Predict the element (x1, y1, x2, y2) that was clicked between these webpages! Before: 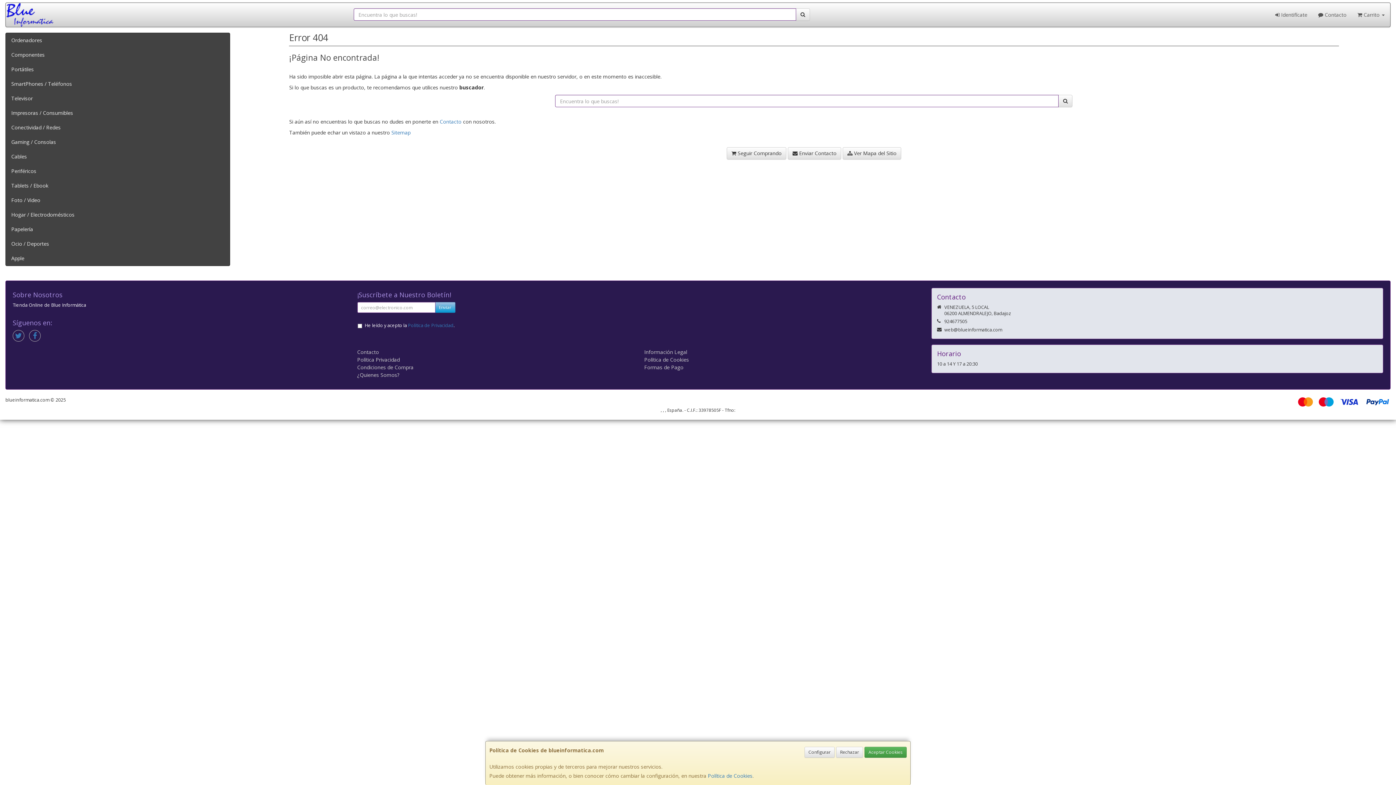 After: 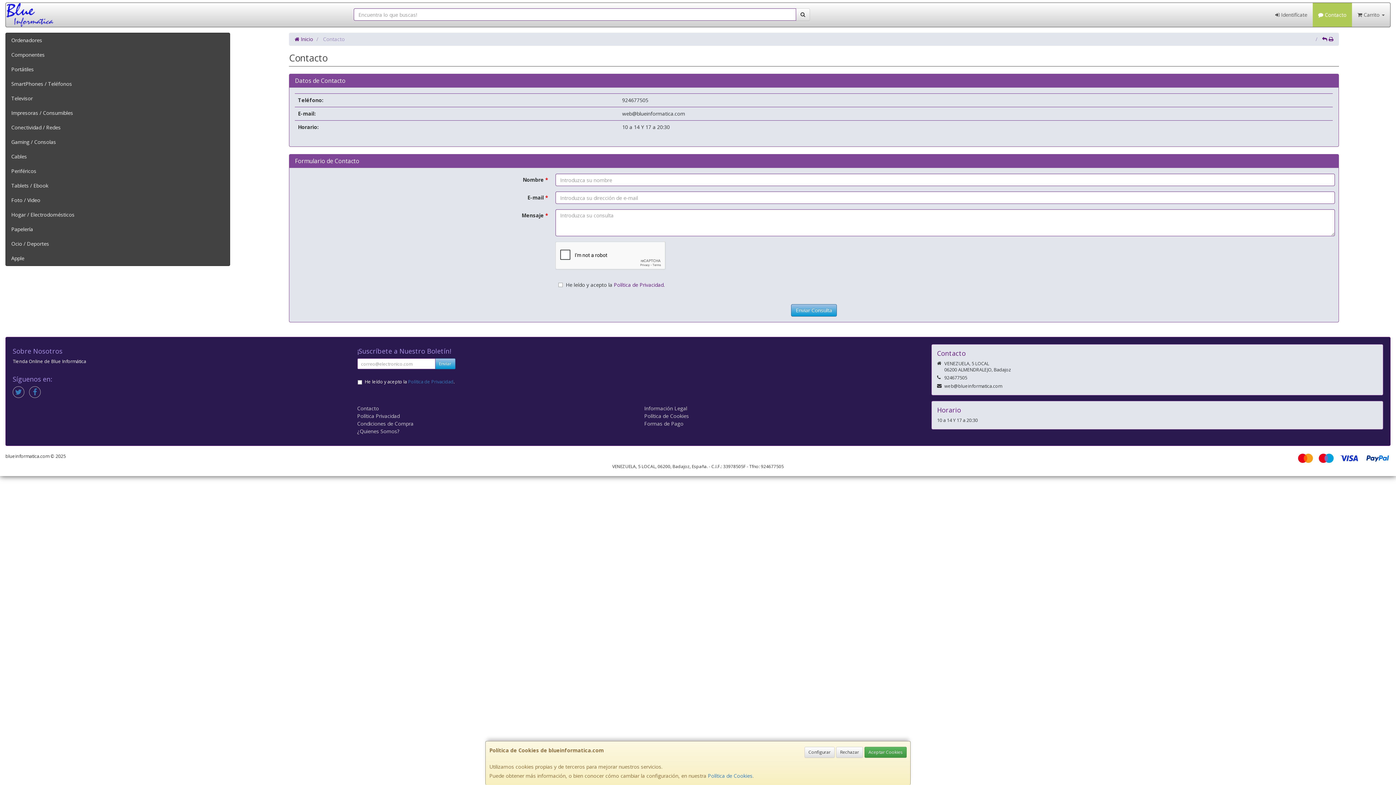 Action: bbox: (1313, 2, 1352, 26) label:  Contacto